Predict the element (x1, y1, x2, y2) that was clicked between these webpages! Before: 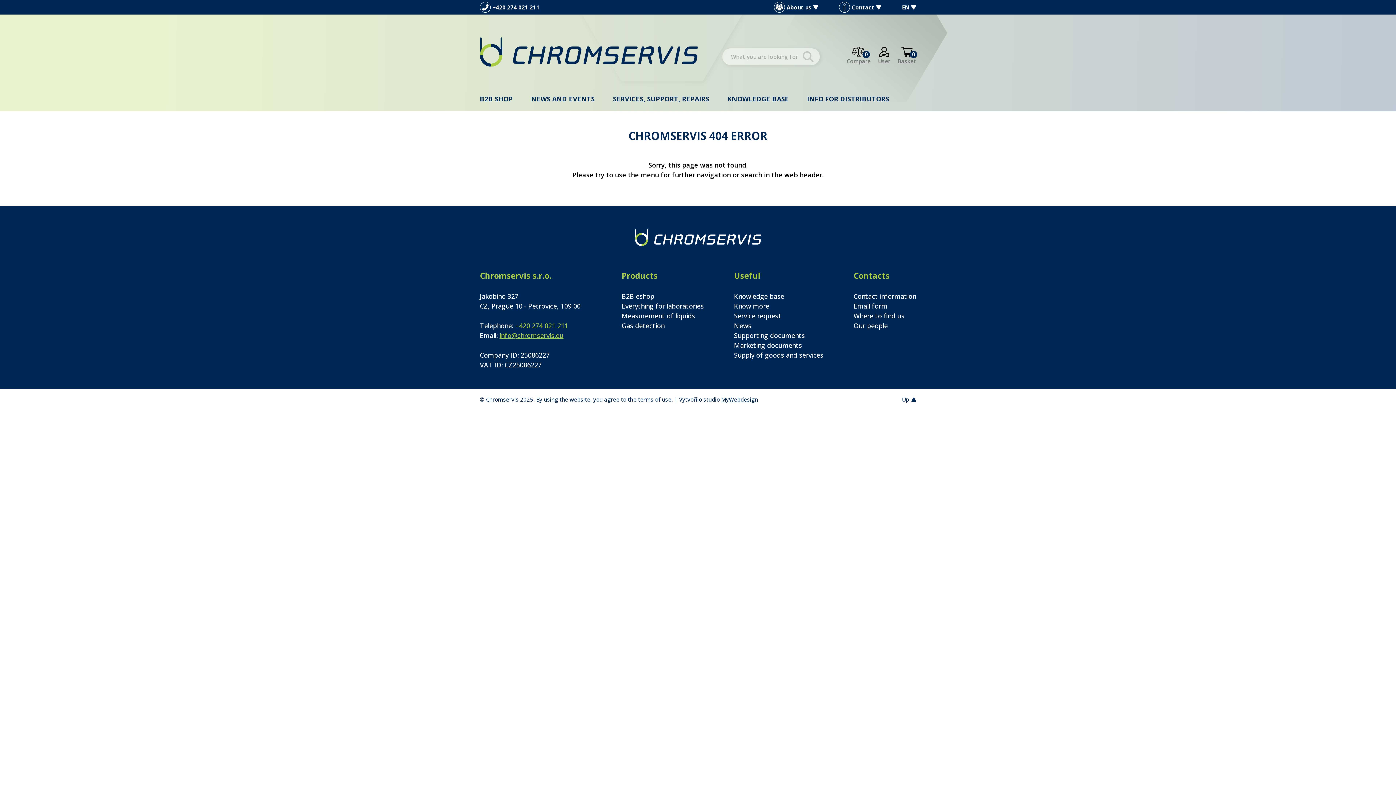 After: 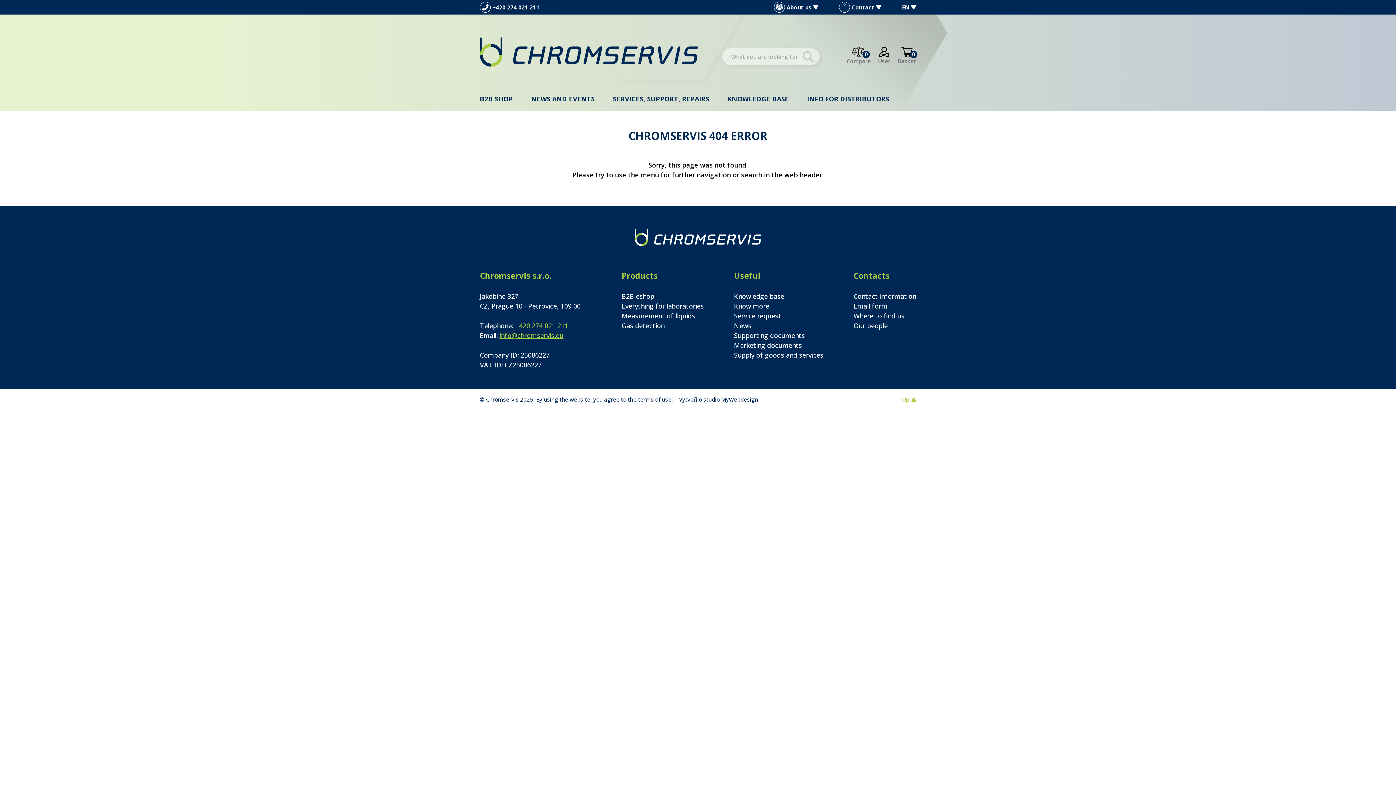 Action: bbox: (902, 396, 916, 403) label: Up